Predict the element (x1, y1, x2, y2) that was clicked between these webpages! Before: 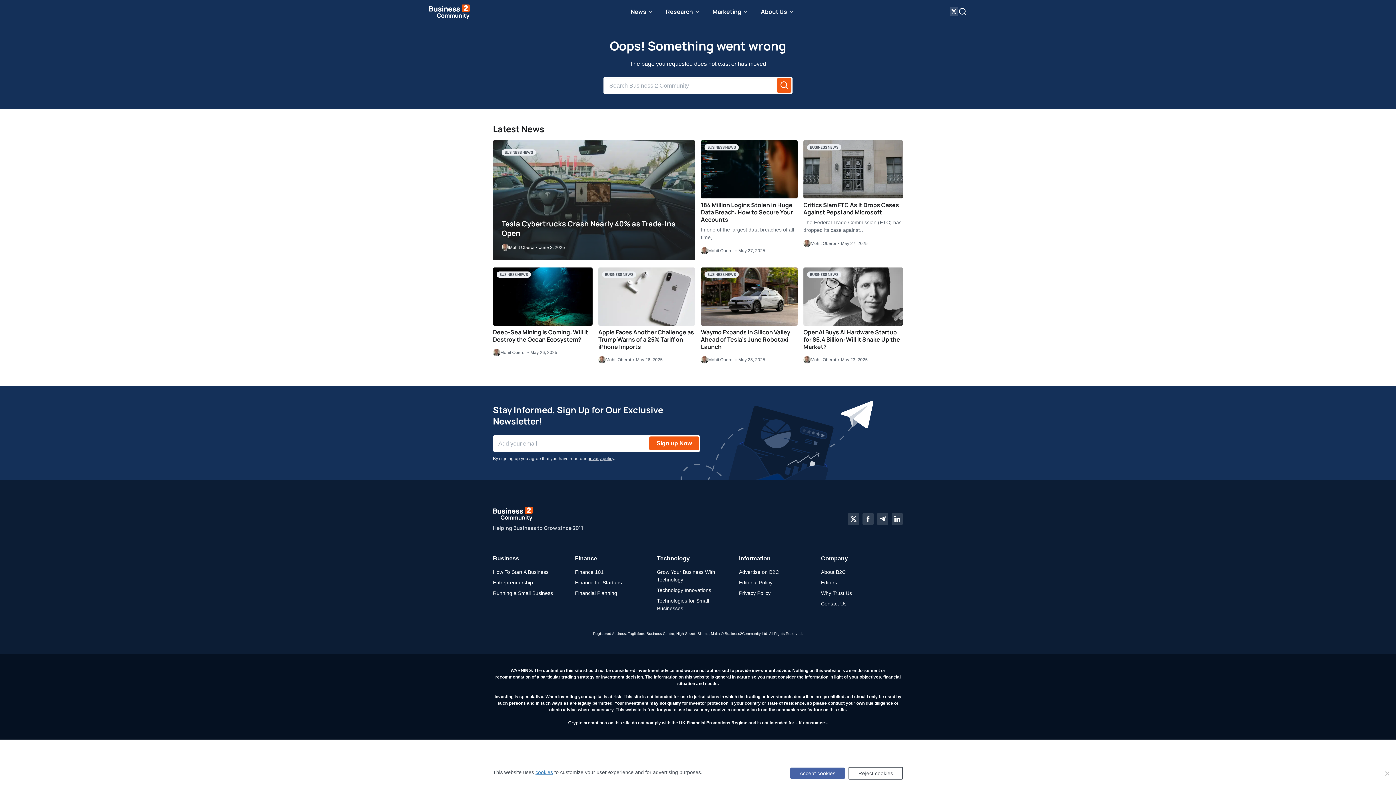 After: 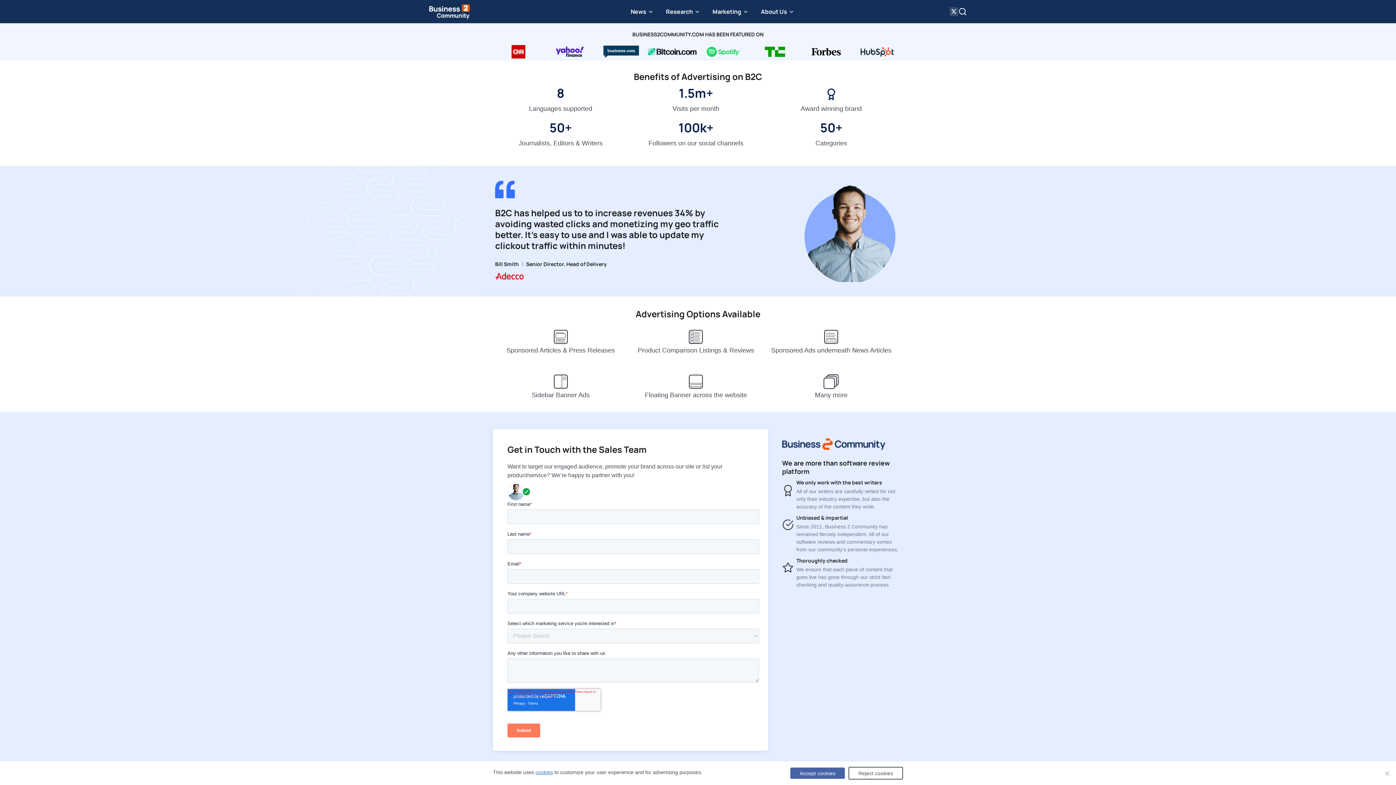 Action: bbox: (739, 569, 779, 575) label: Advertise on B2C